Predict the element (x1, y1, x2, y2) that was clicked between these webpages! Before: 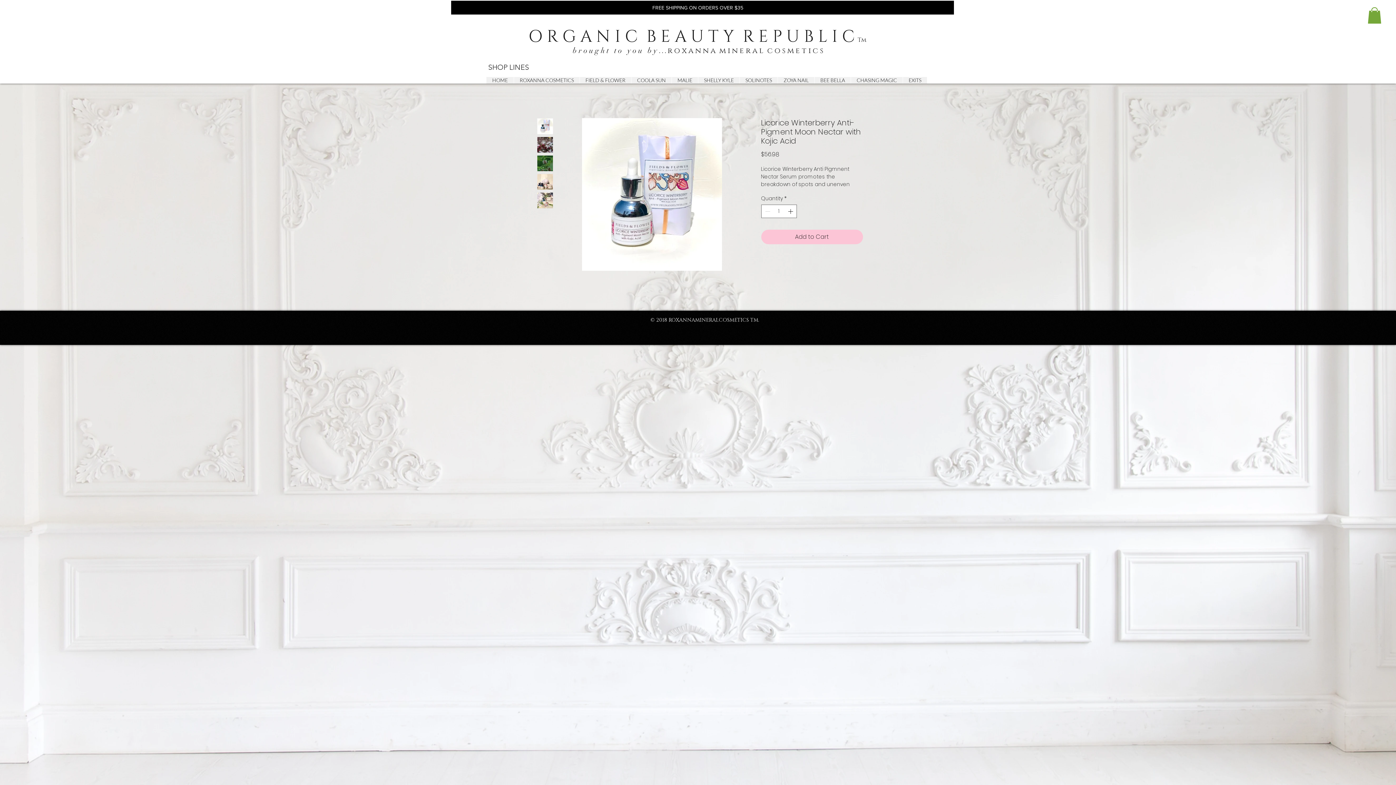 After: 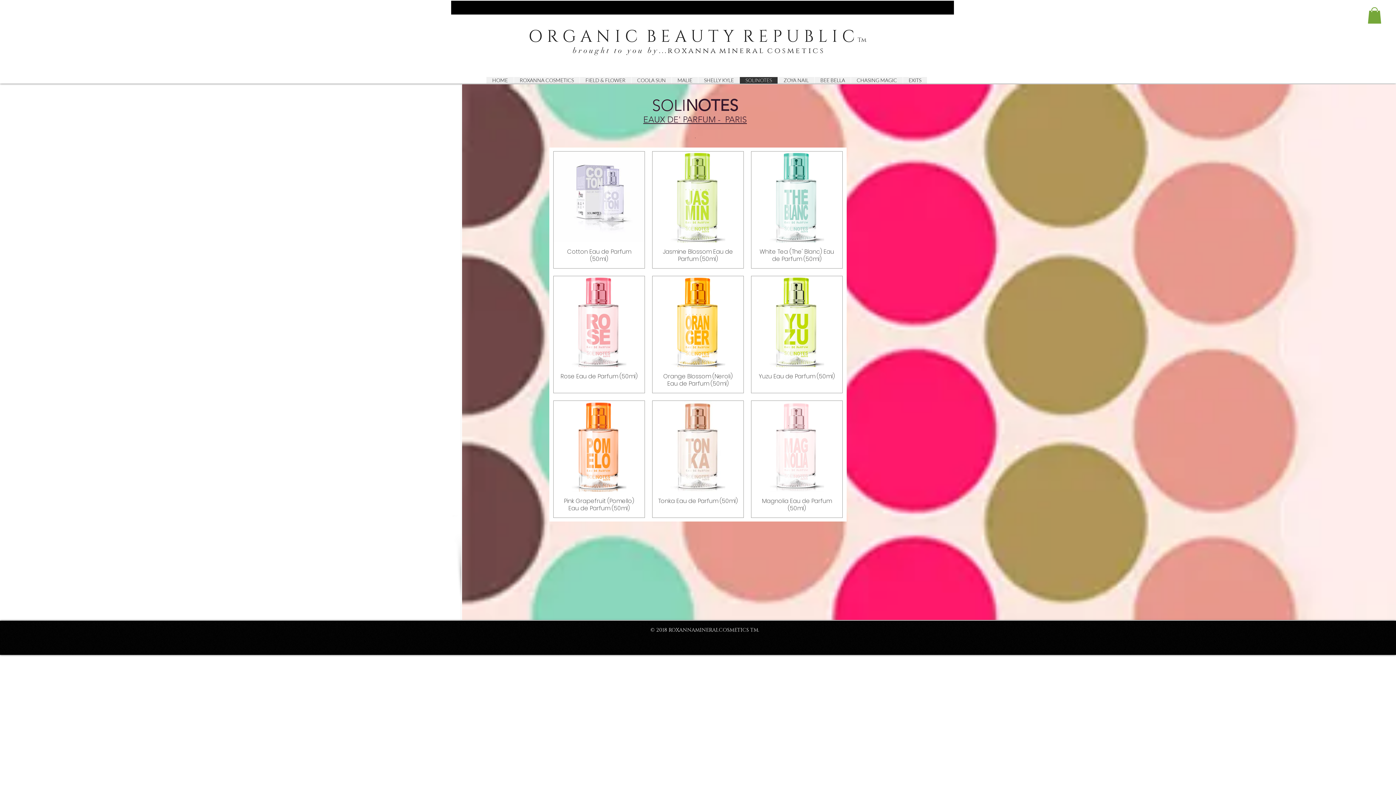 Action: bbox: (739, 77, 777, 83) label: SOLINOTES